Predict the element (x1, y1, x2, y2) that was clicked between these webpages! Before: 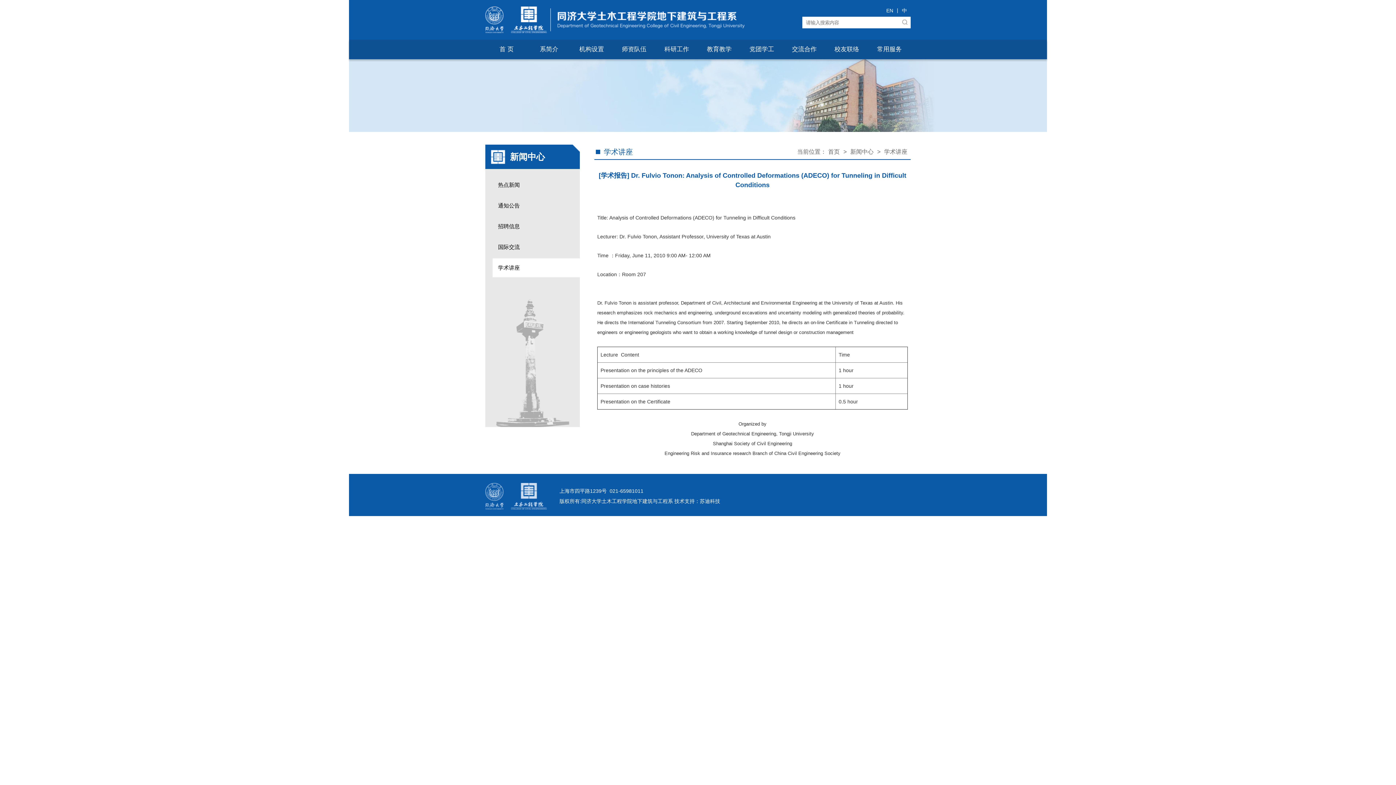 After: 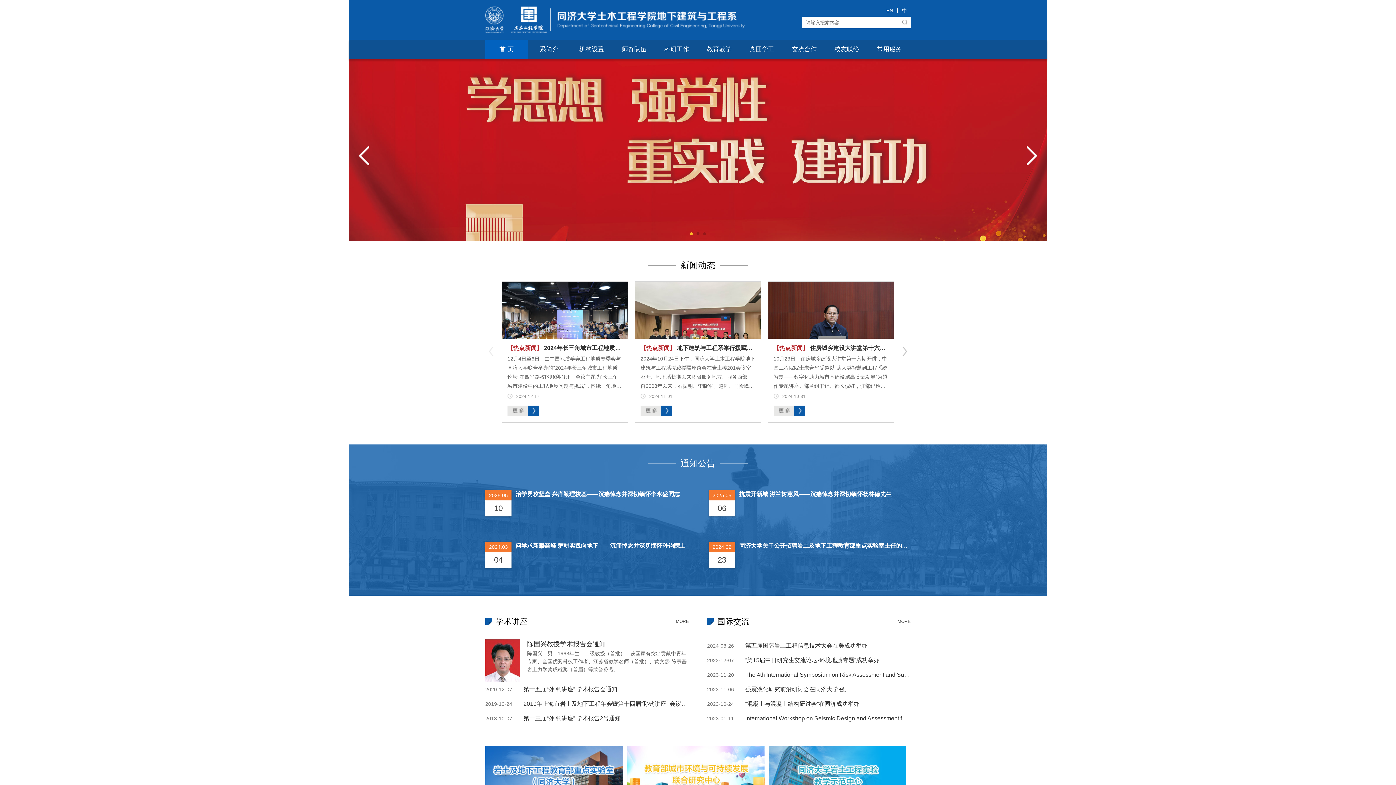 Action: label: 中 bbox: (898, 7, 910, 13)